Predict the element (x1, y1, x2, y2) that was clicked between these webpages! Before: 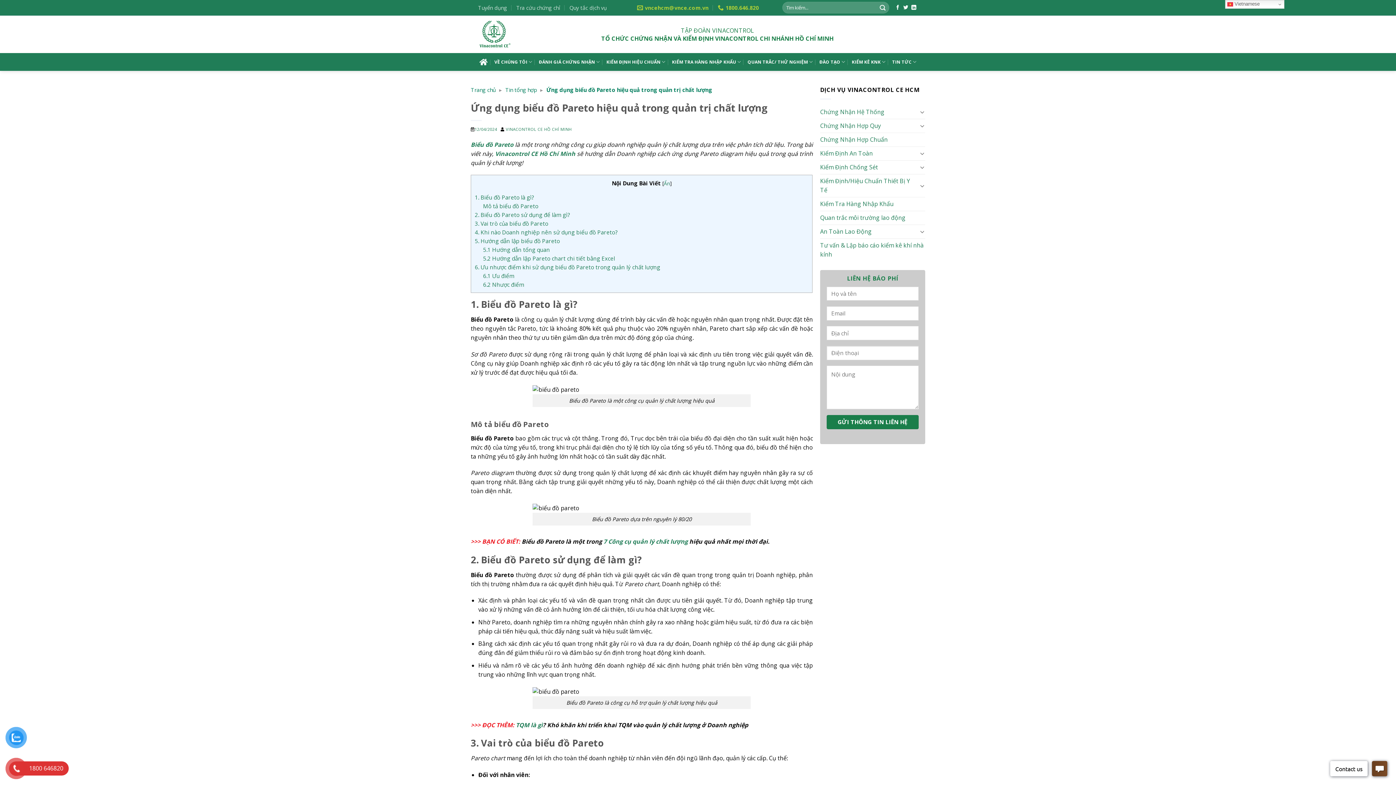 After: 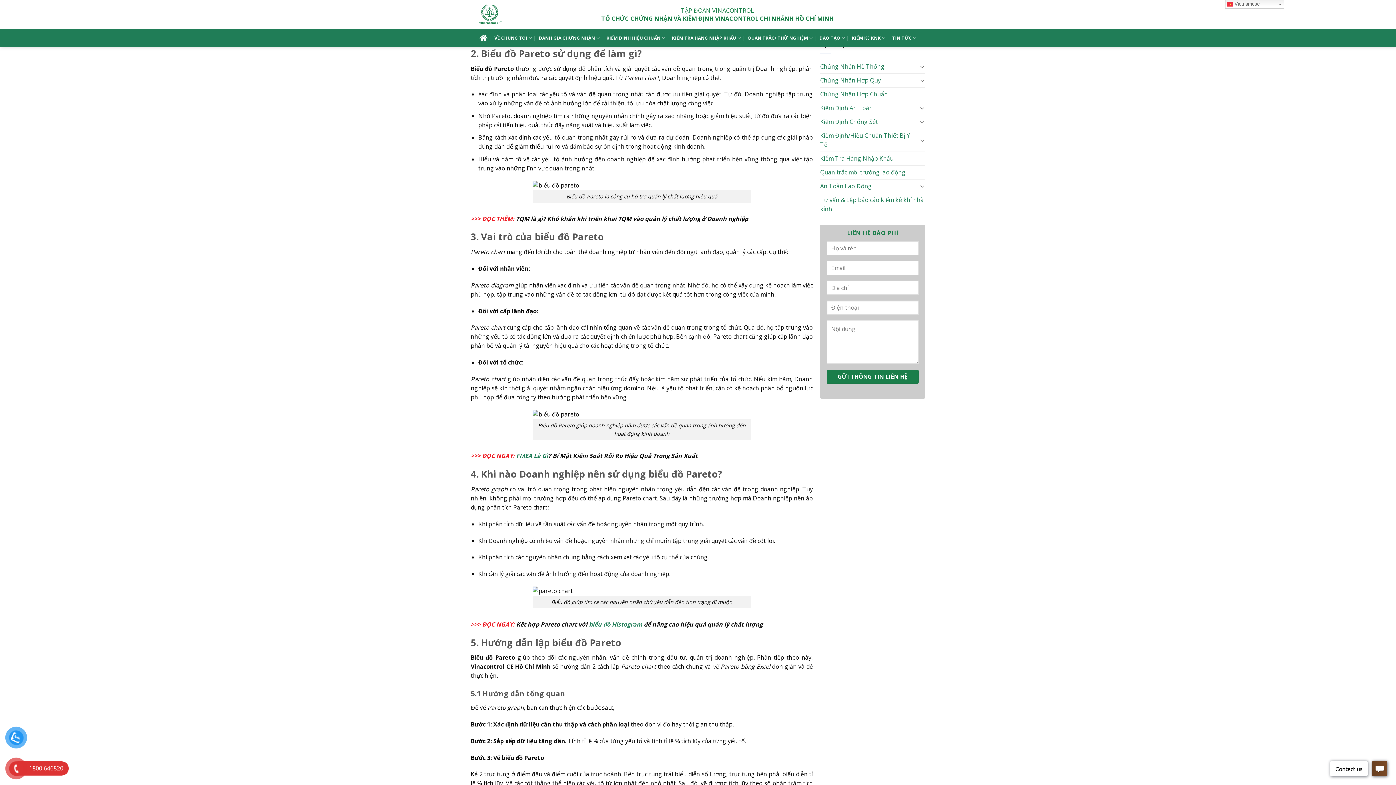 Action: label: 2. Biểu đồ Pareto sử dụng để làm gì? bbox: (474, 211, 570, 218)